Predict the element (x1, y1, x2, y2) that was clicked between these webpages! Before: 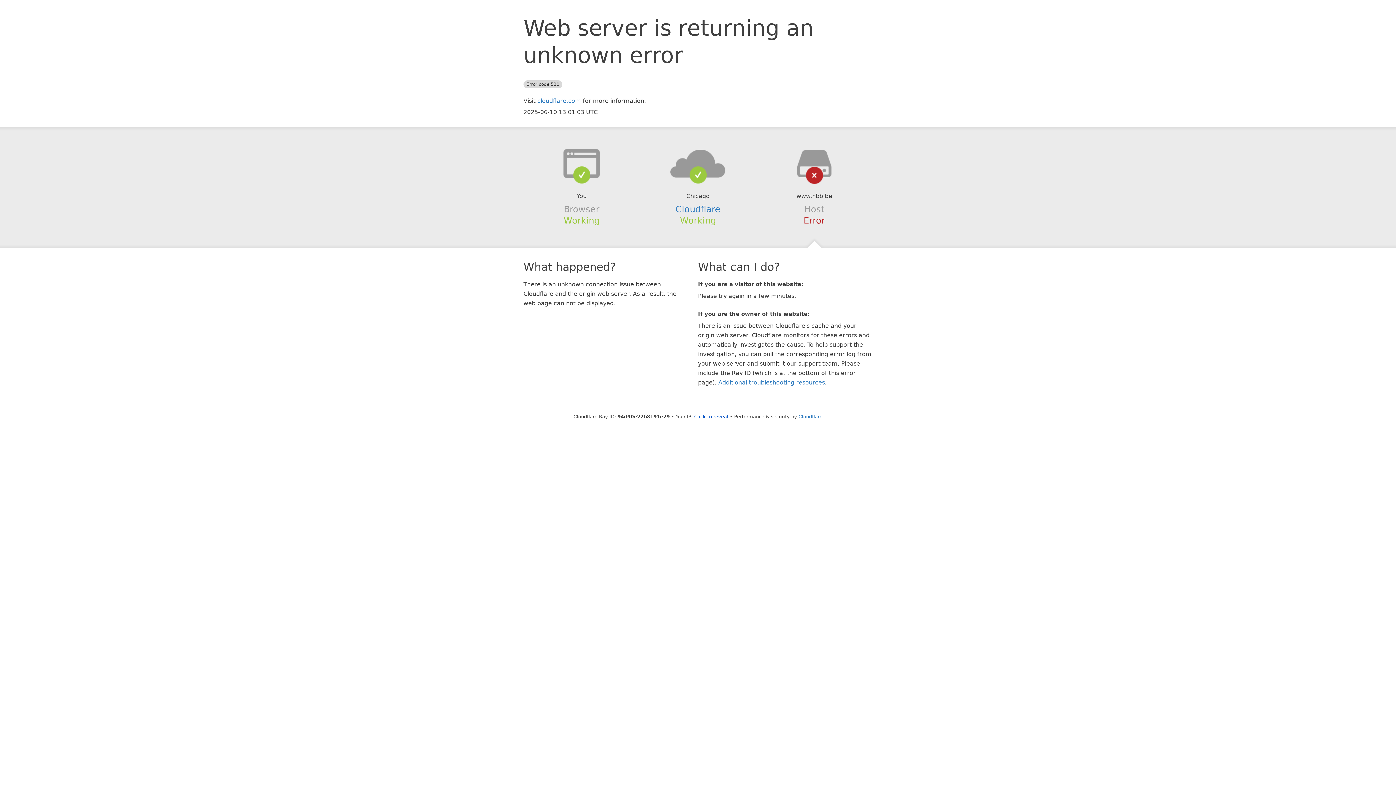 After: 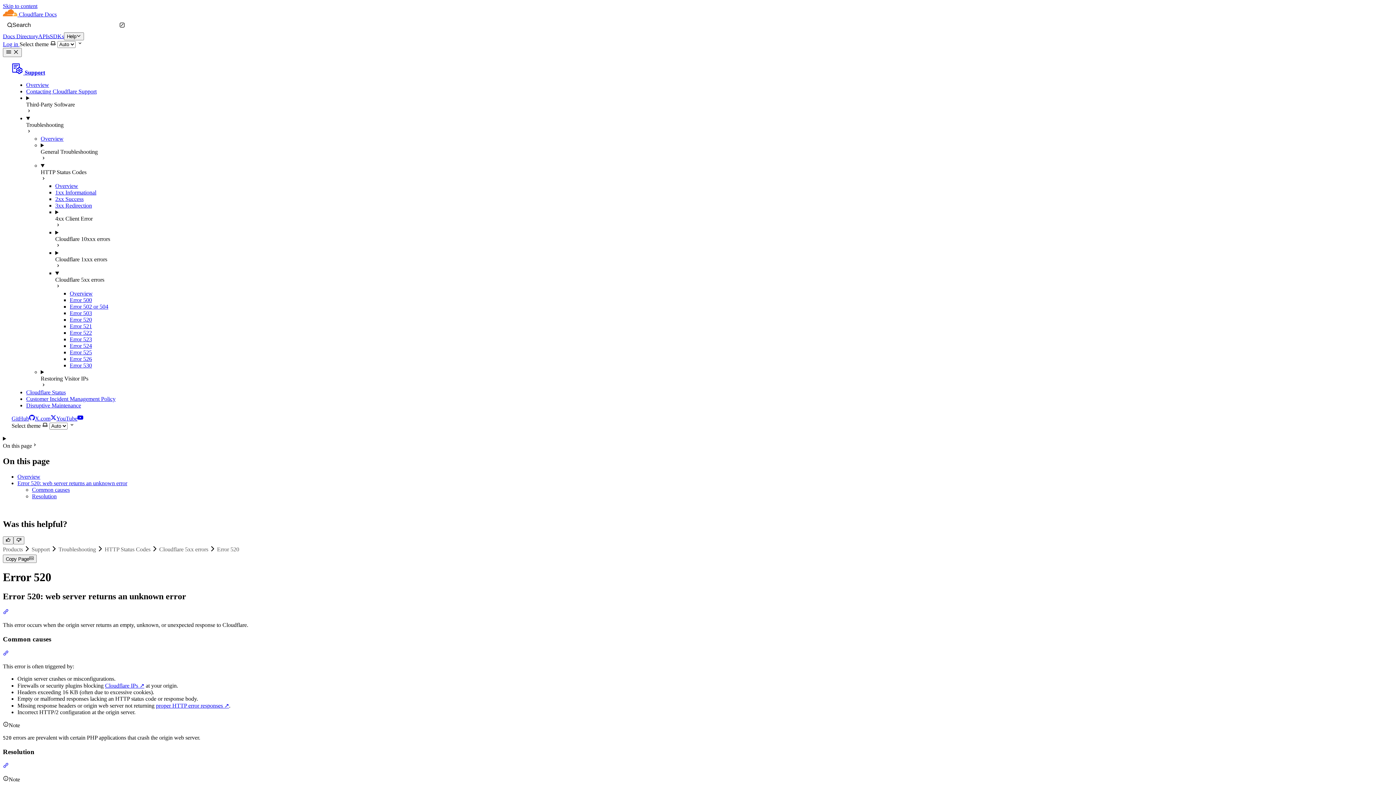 Action: label: Additional troubleshooting resources bbox: (718, 379, 825, 386)